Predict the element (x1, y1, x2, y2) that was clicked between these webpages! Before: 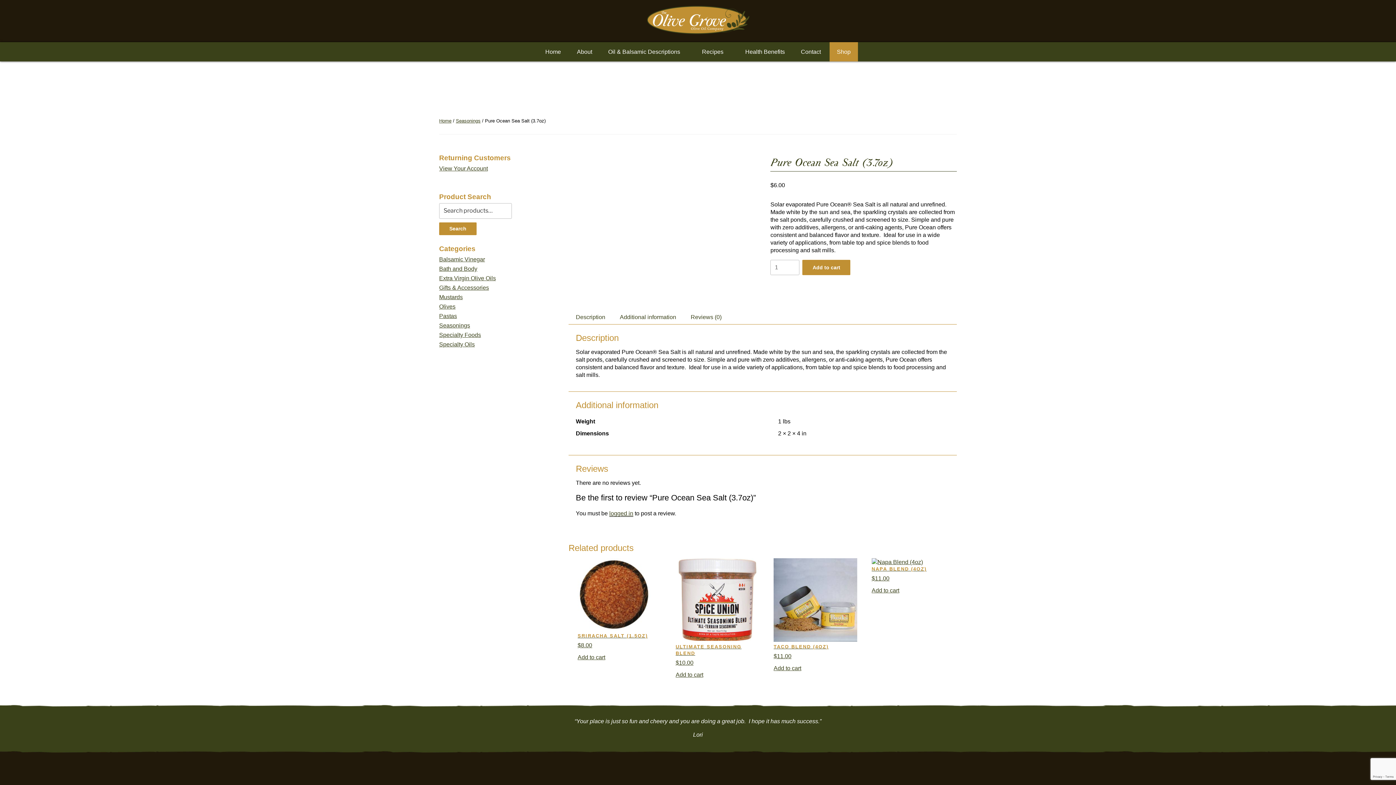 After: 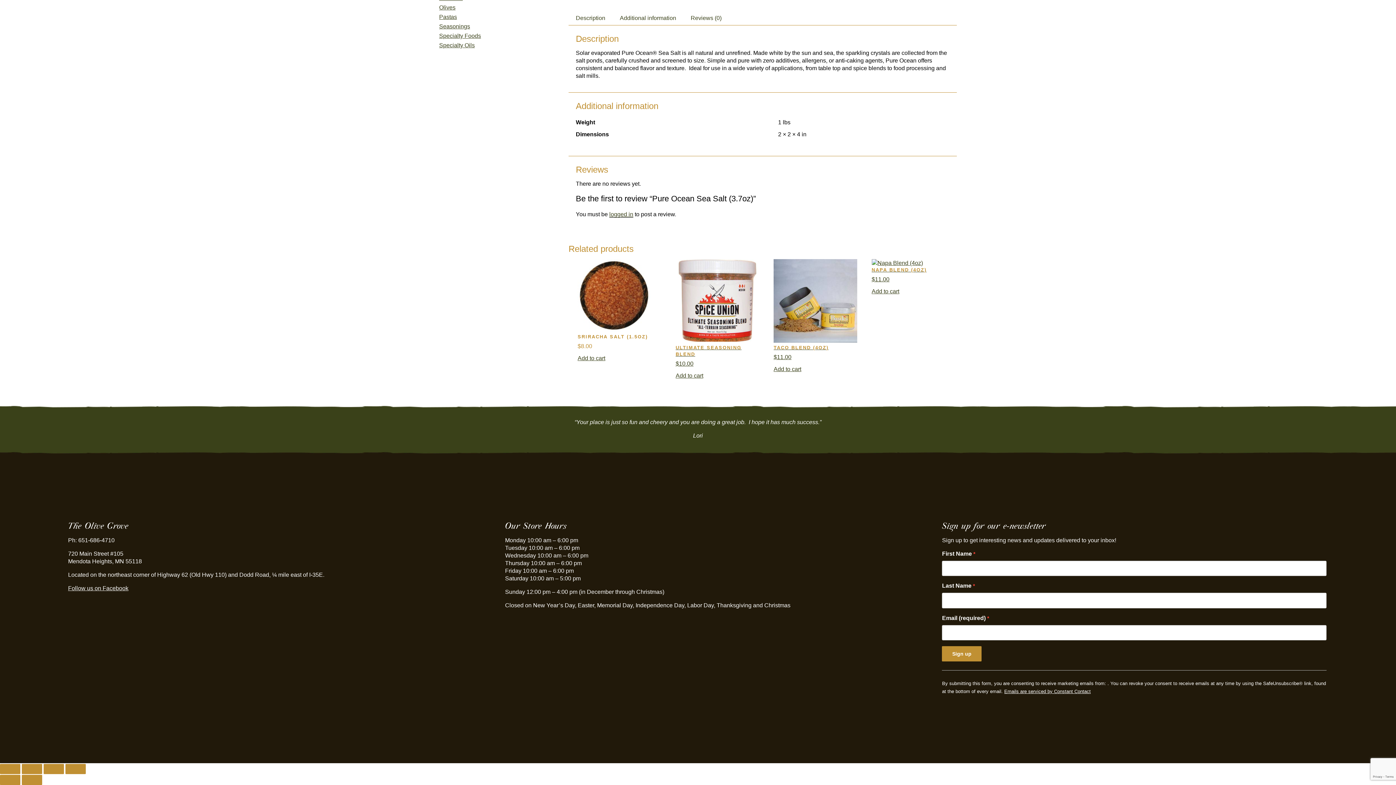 Action: bbox: (619, 313, 676, 321) label: Additional information